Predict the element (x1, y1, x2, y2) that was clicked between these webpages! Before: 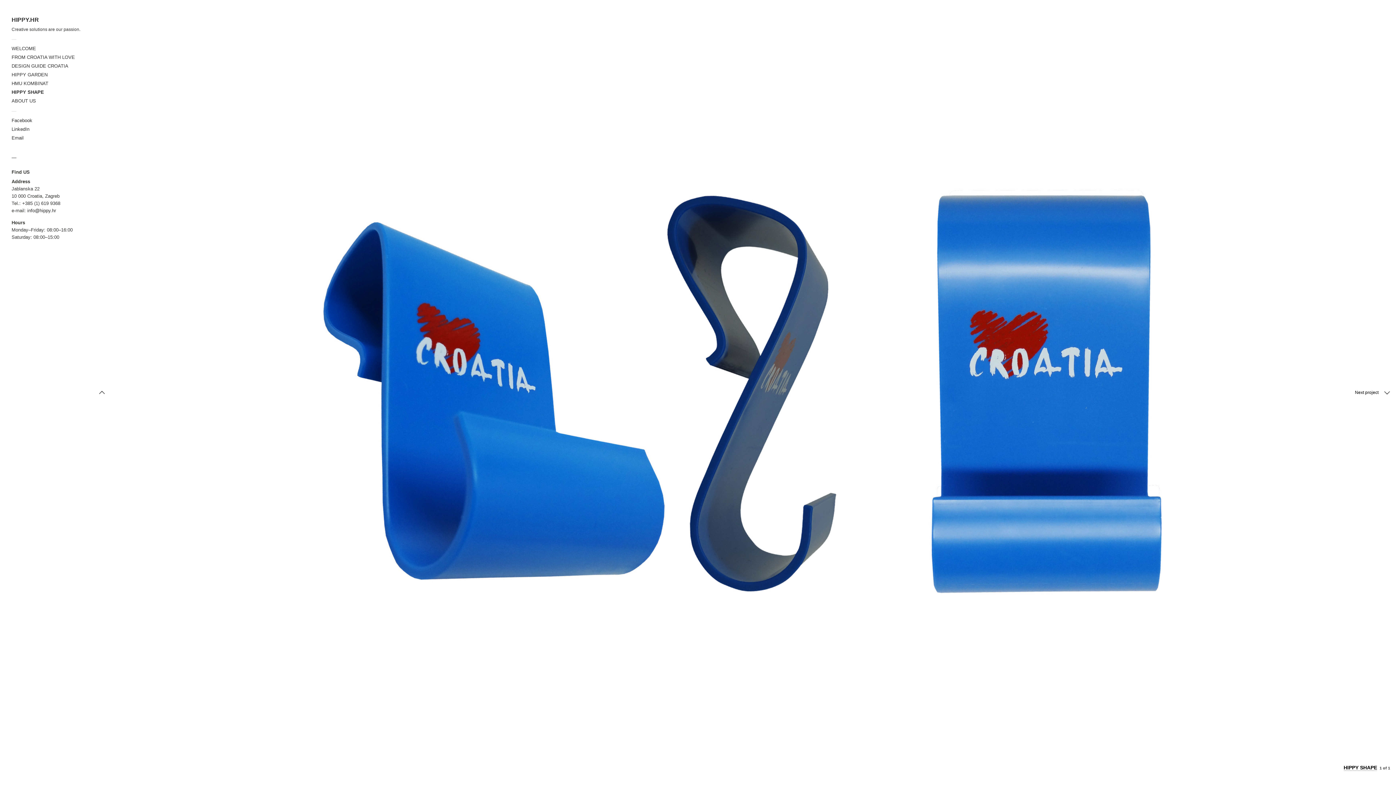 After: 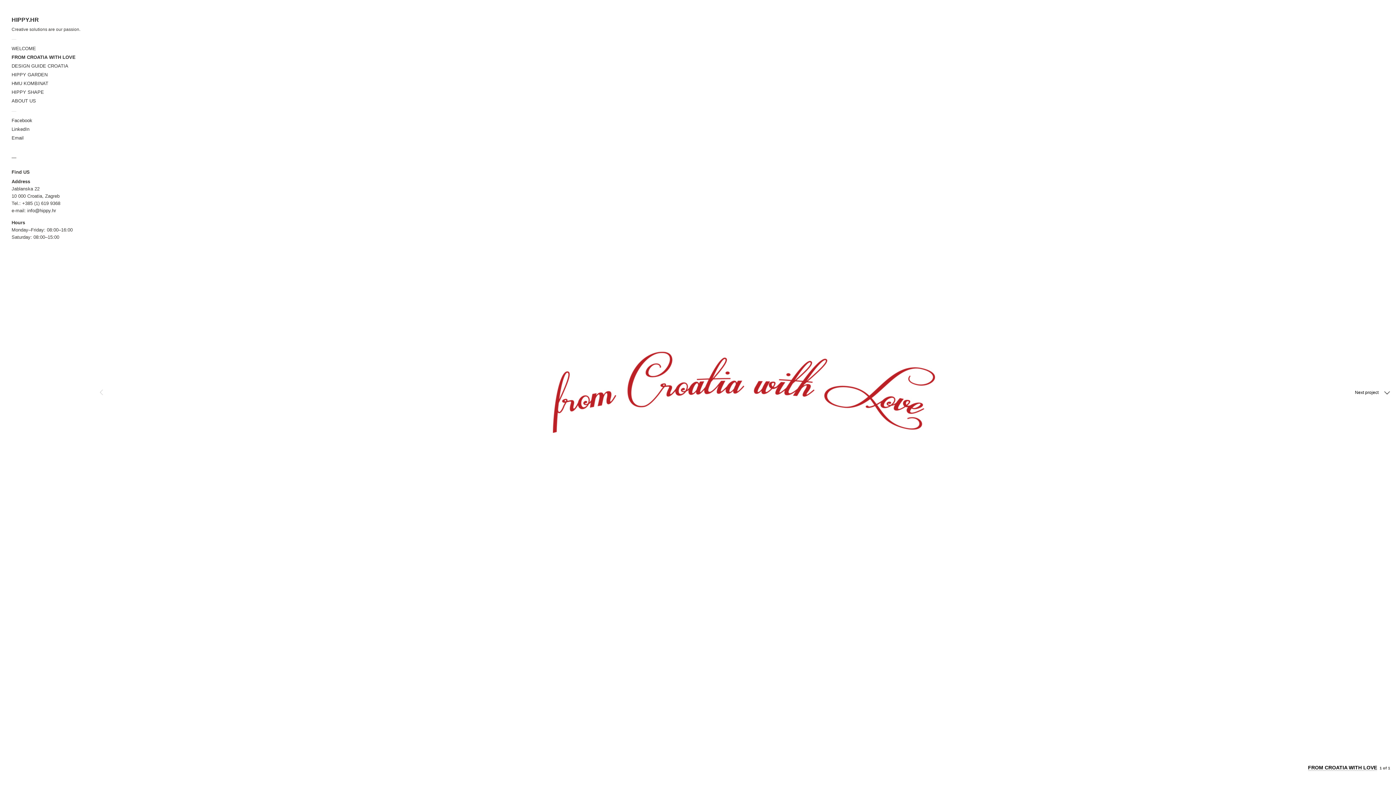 Action: label: FROM CROATIA WITH LOVE bbox: (11, 54, 74, 60)